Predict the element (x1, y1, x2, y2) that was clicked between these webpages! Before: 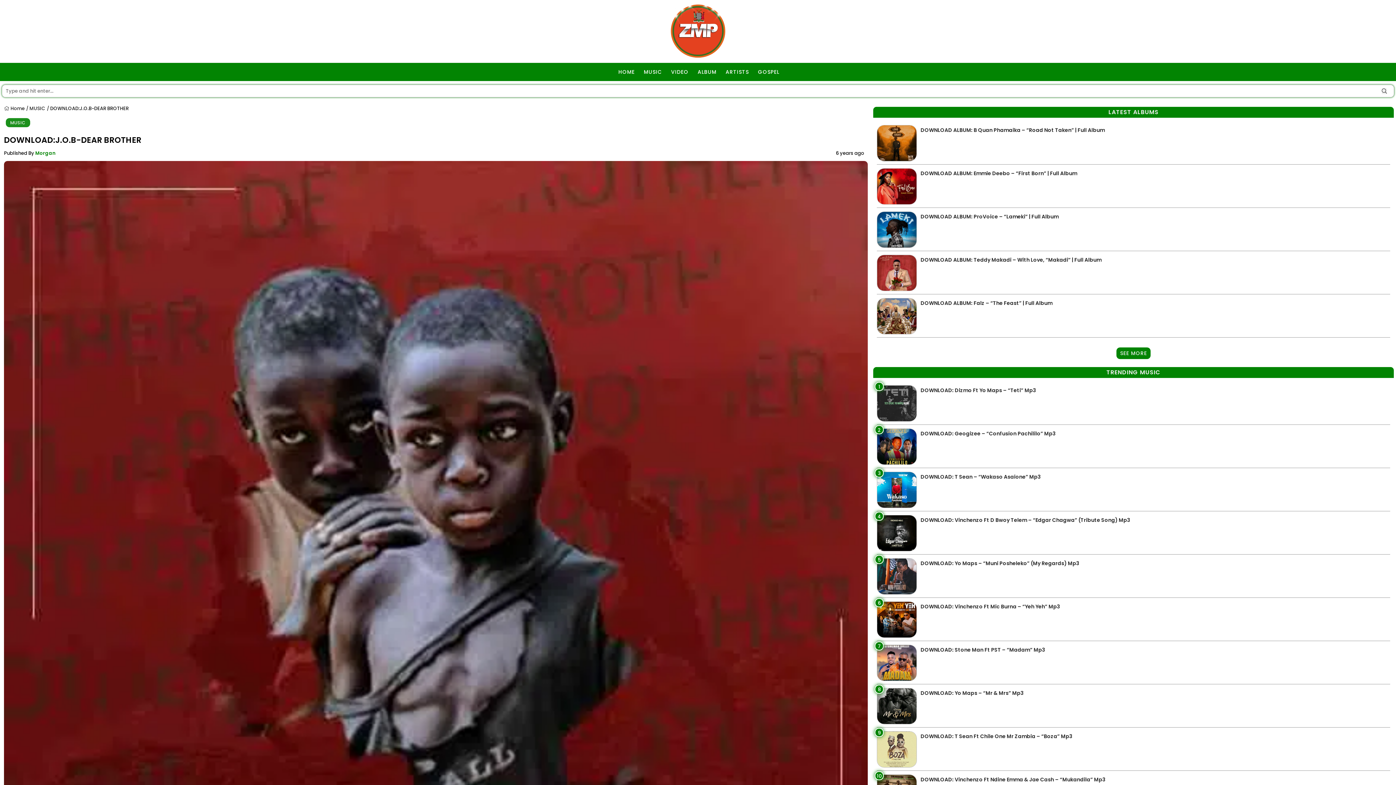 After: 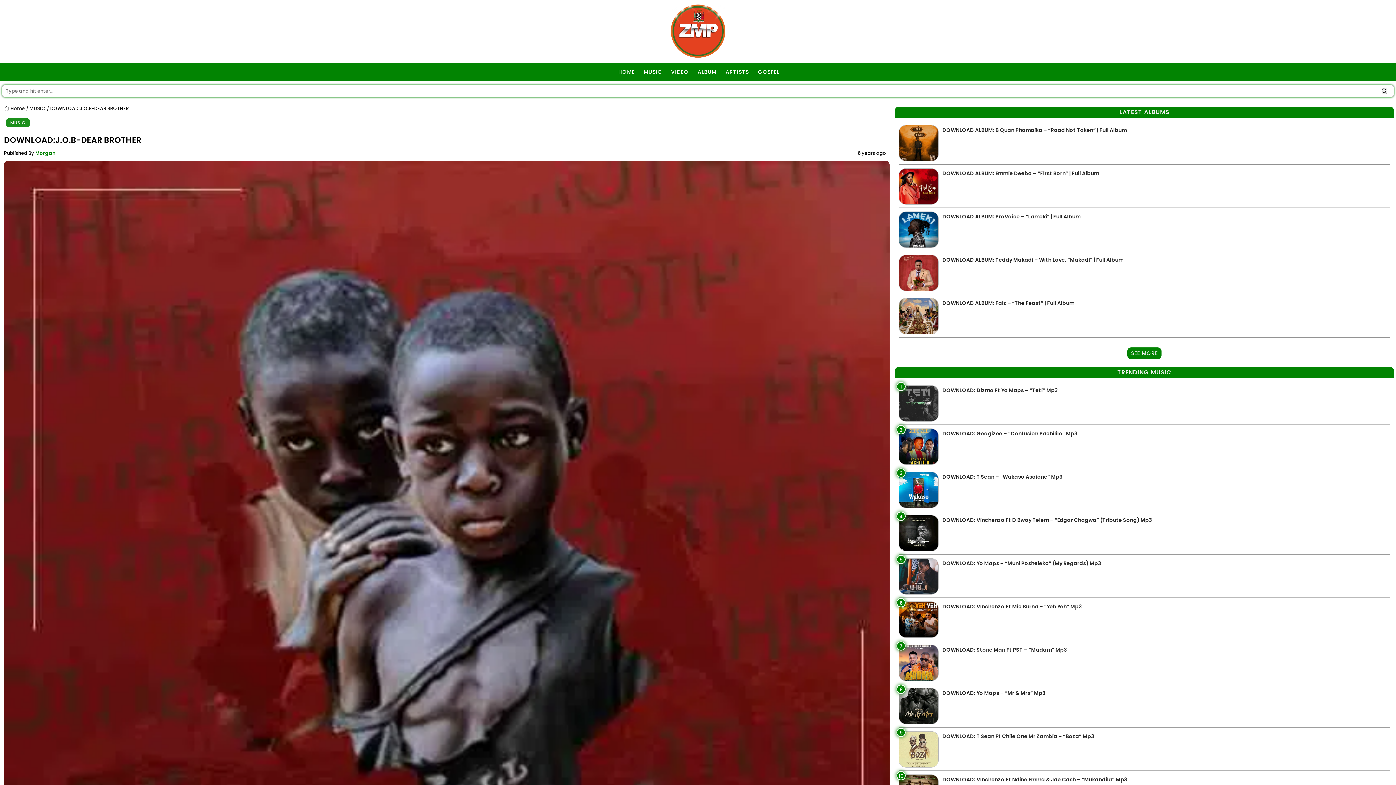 Action: bbox: (1382, 88, 1387, 94)